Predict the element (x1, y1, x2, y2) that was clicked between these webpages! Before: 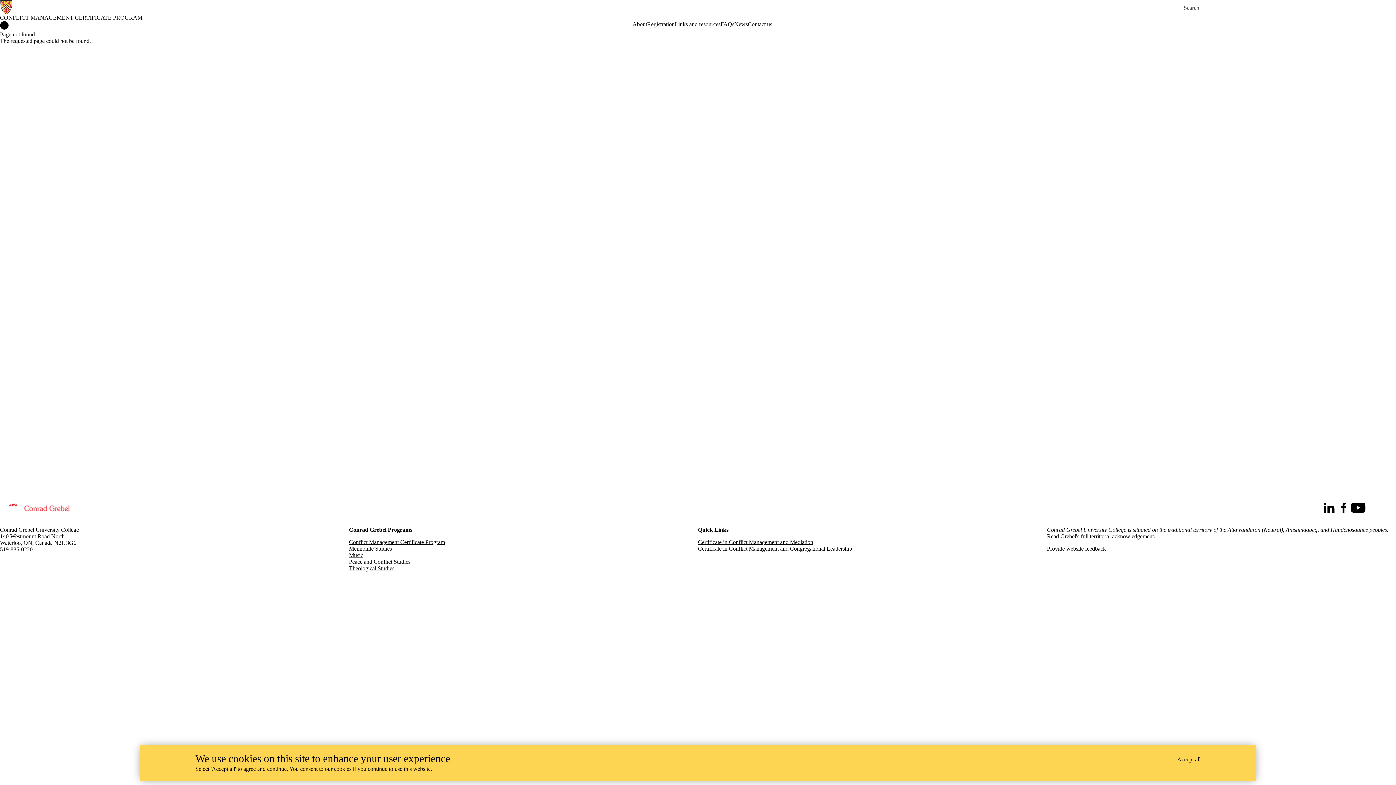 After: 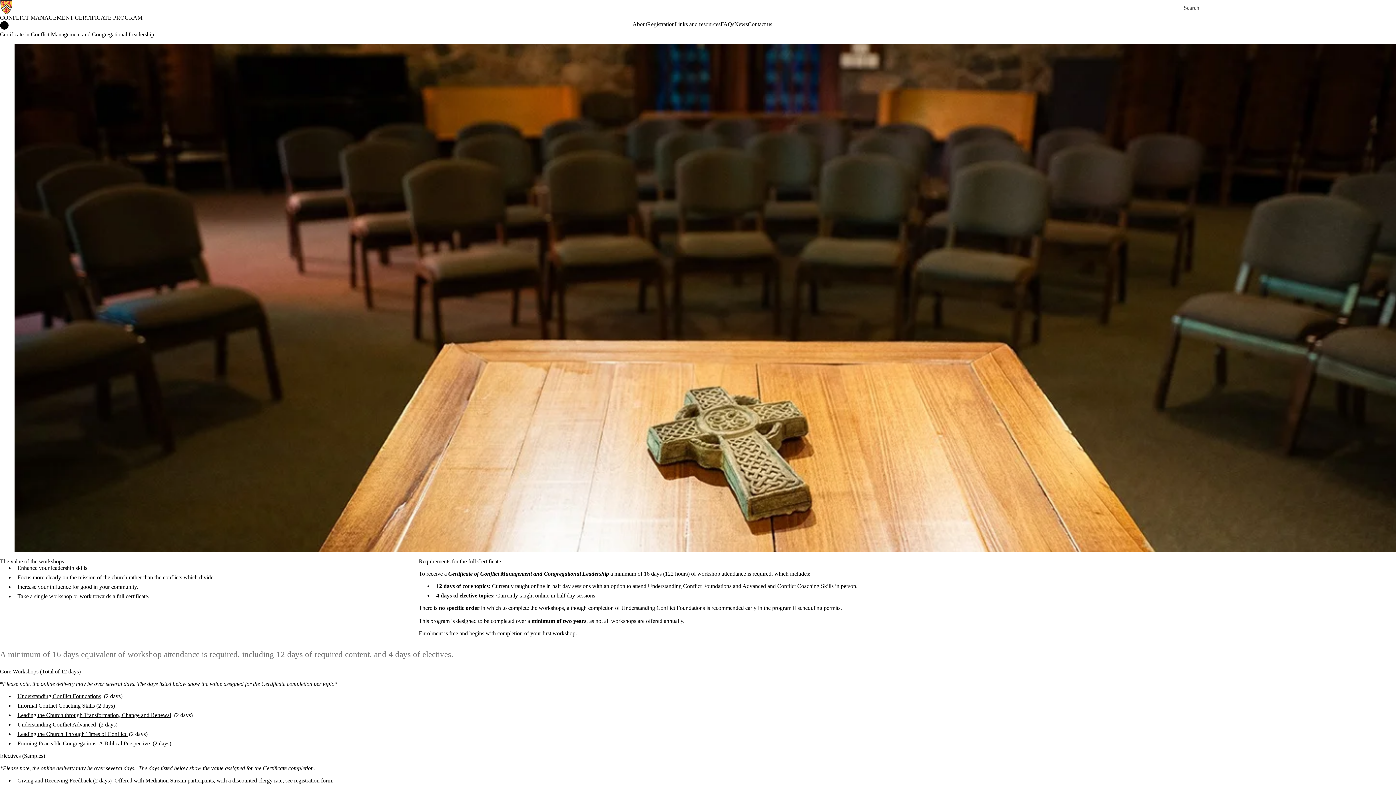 Action: bbox: (698, 545, 852, 552) label: Certificate in Conflict Management and Congregational Leadership